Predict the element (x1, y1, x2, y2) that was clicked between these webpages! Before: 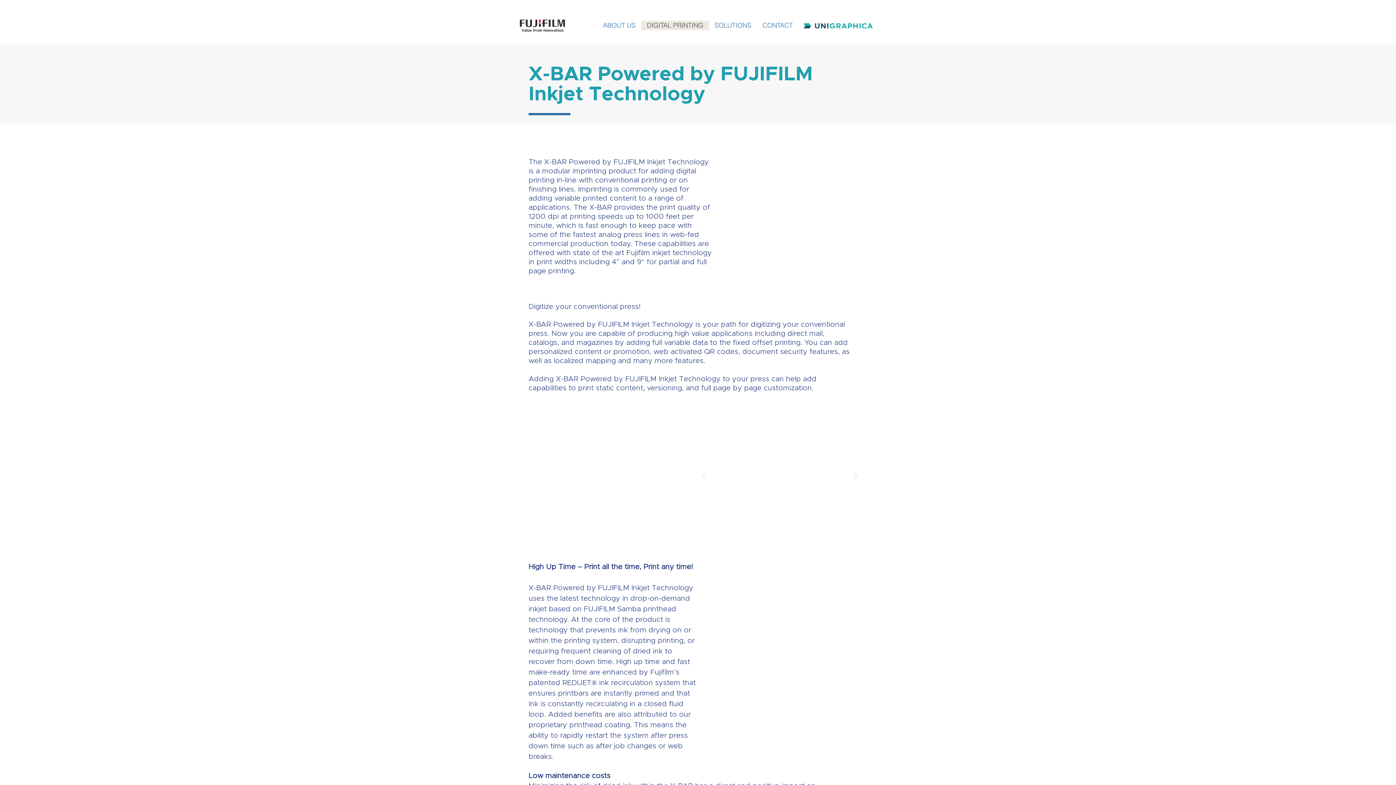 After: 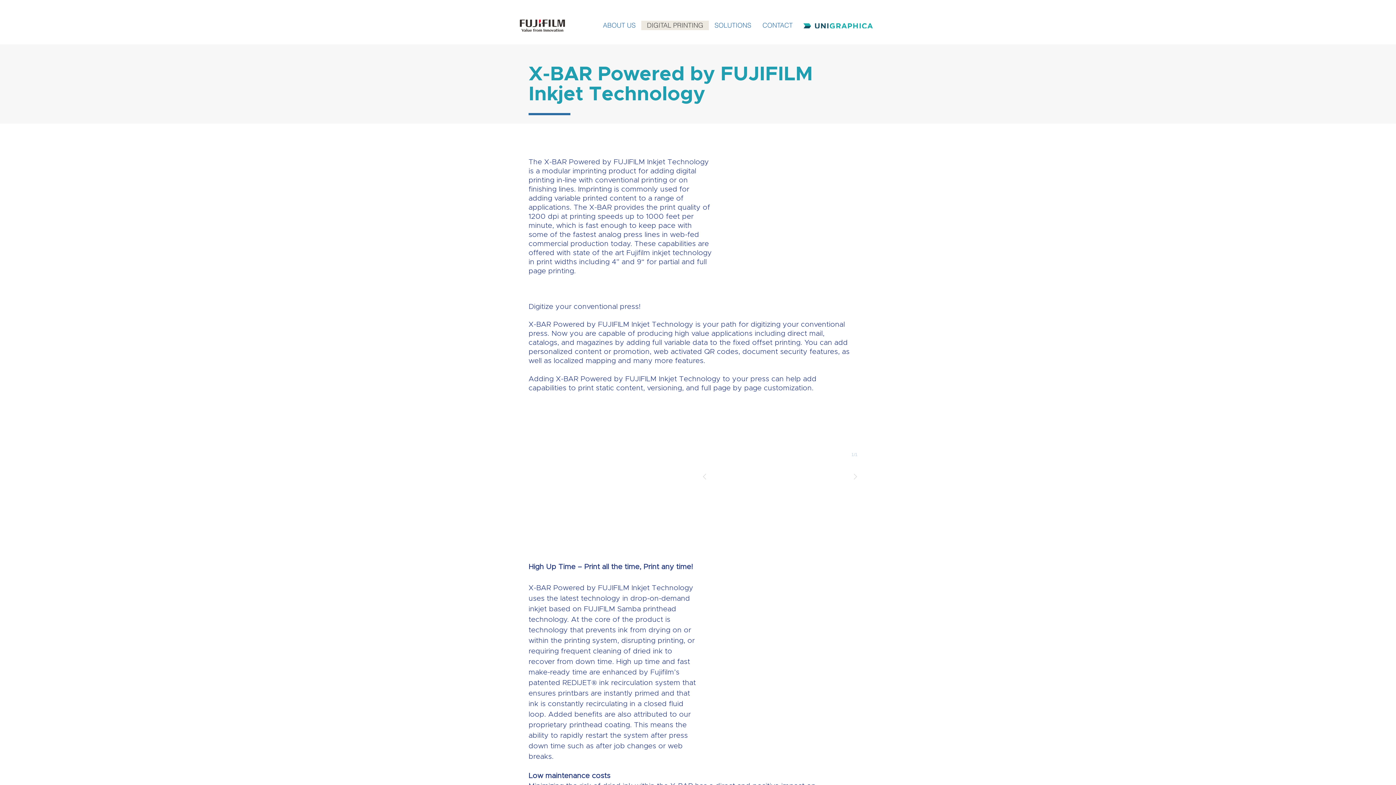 Action: bbox: (698, 452, 710, 501)